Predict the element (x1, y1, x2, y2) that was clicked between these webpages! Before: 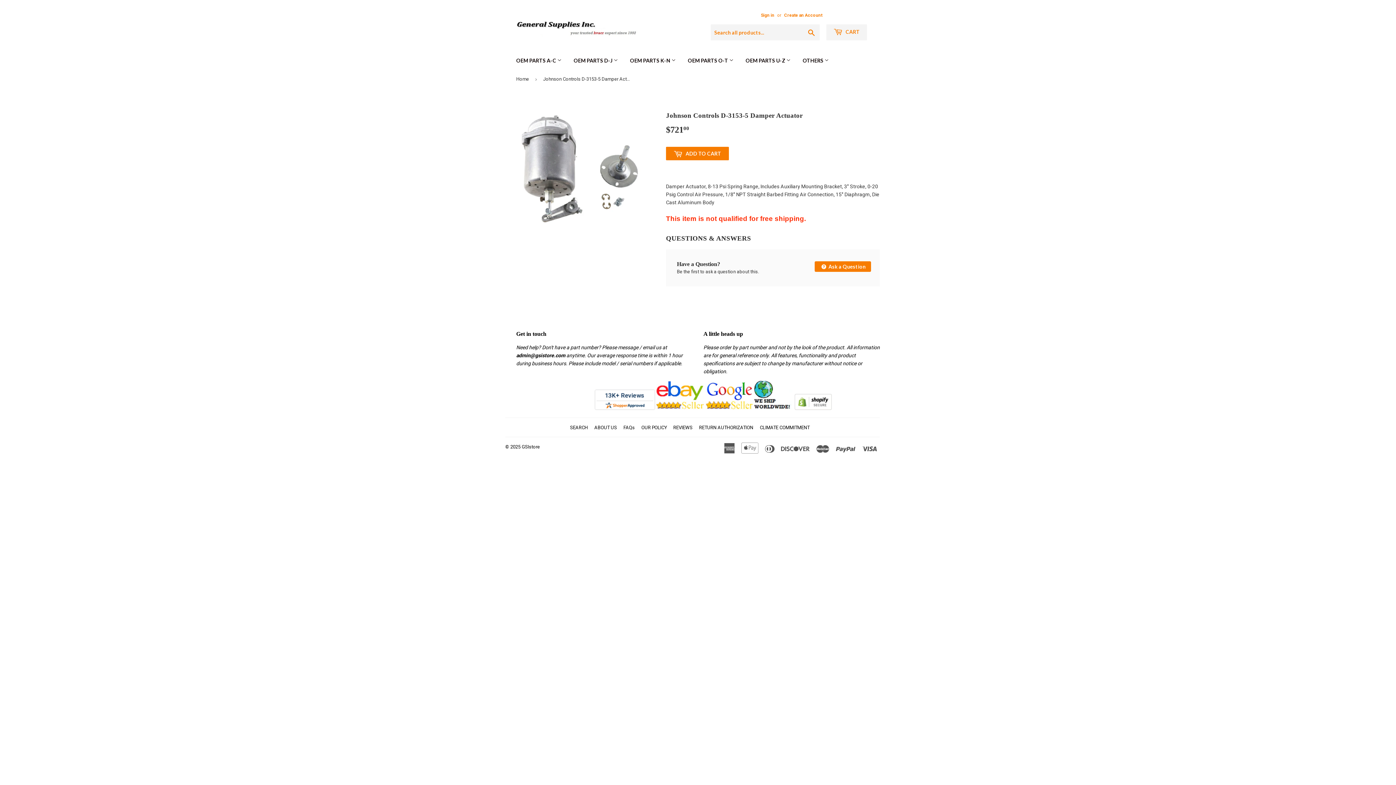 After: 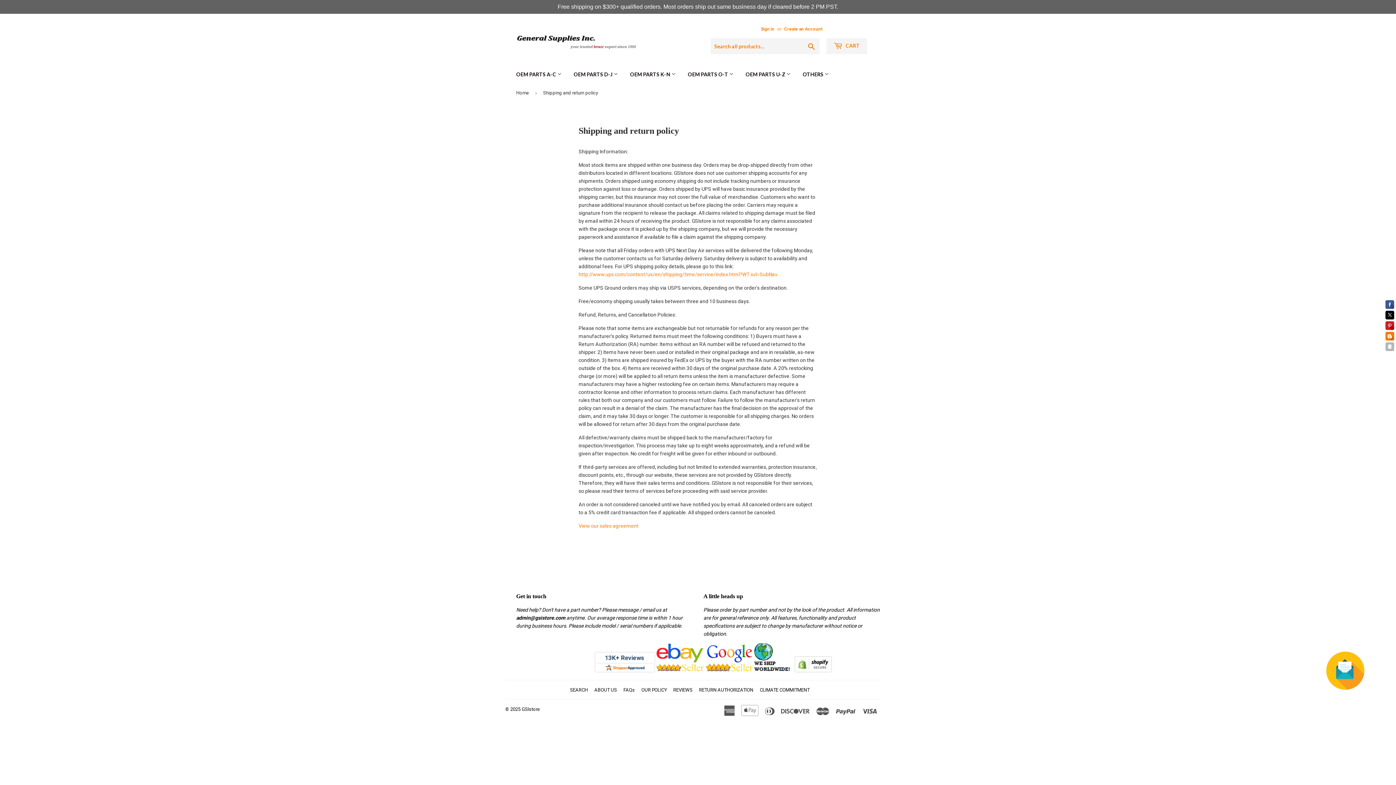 Action: bbox: (641, 425, 666, 430) label: OUR POLICY